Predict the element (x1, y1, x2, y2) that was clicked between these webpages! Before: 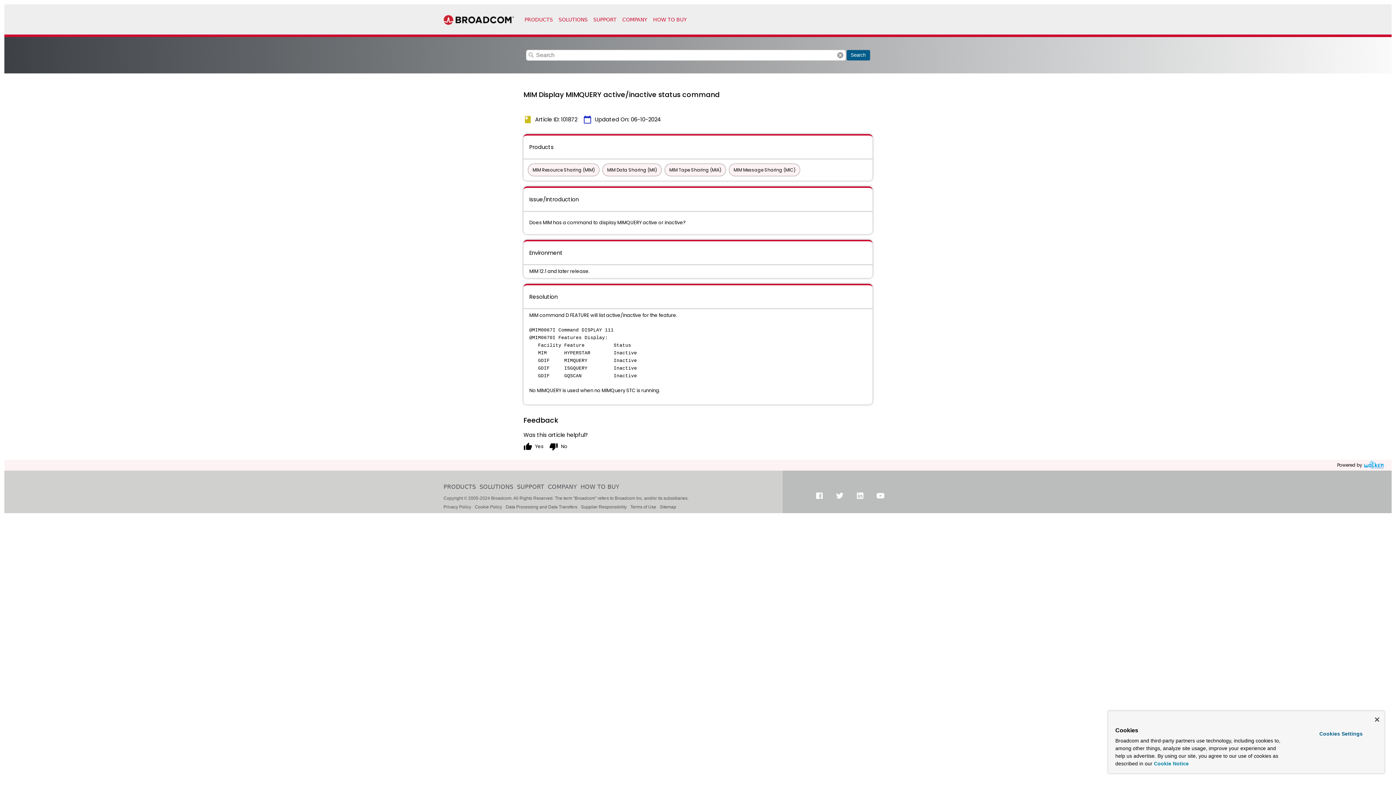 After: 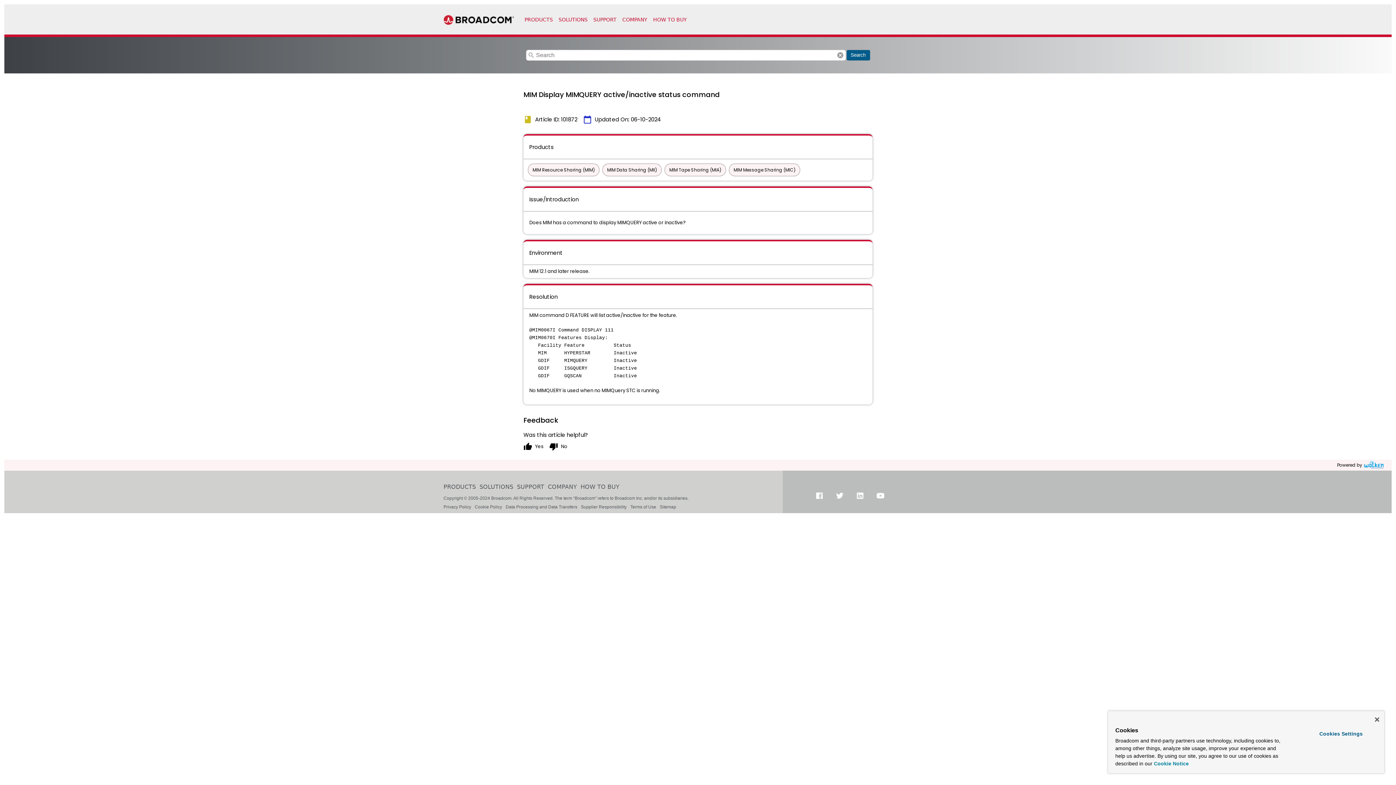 Action: label: More information about your privacy, opens in a new tab bbox: (1154, 761, 1189, 766)